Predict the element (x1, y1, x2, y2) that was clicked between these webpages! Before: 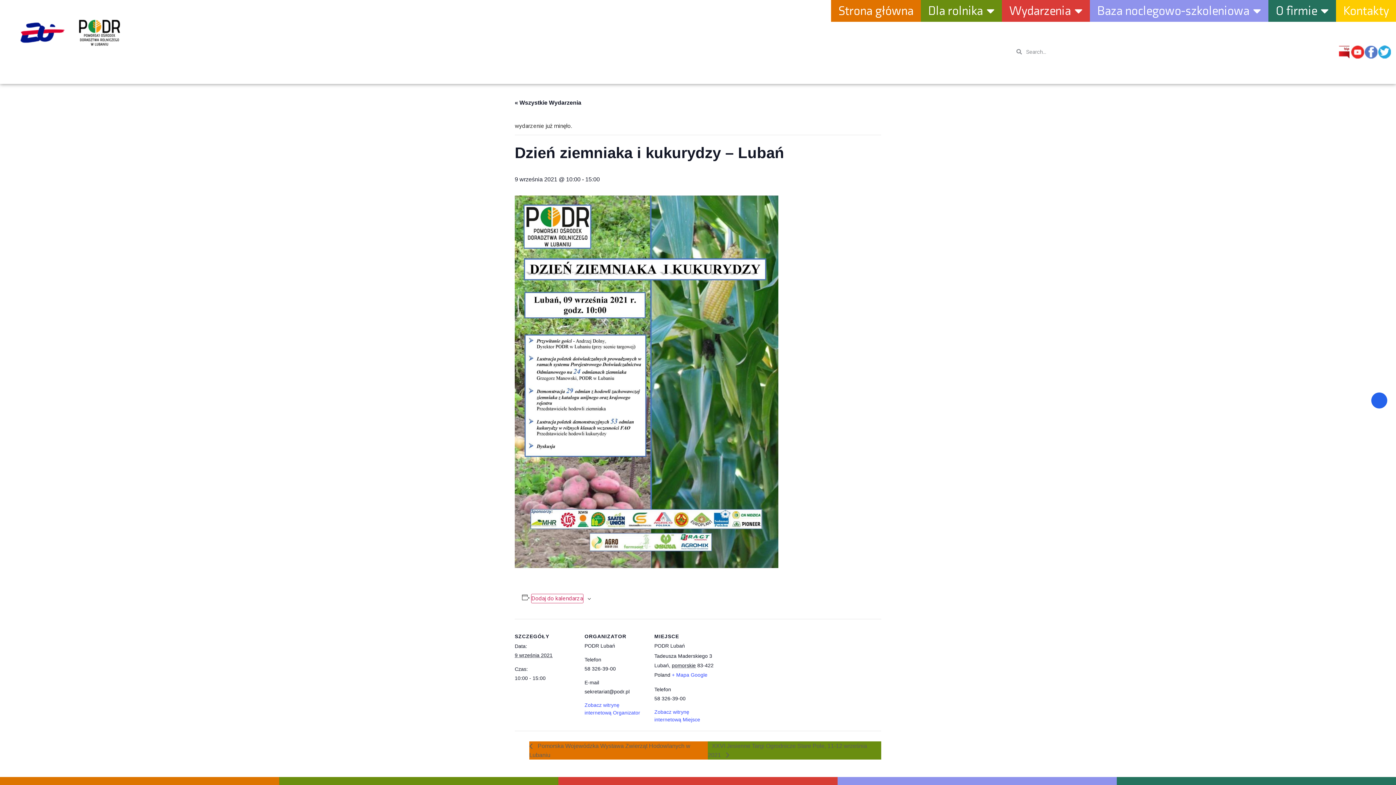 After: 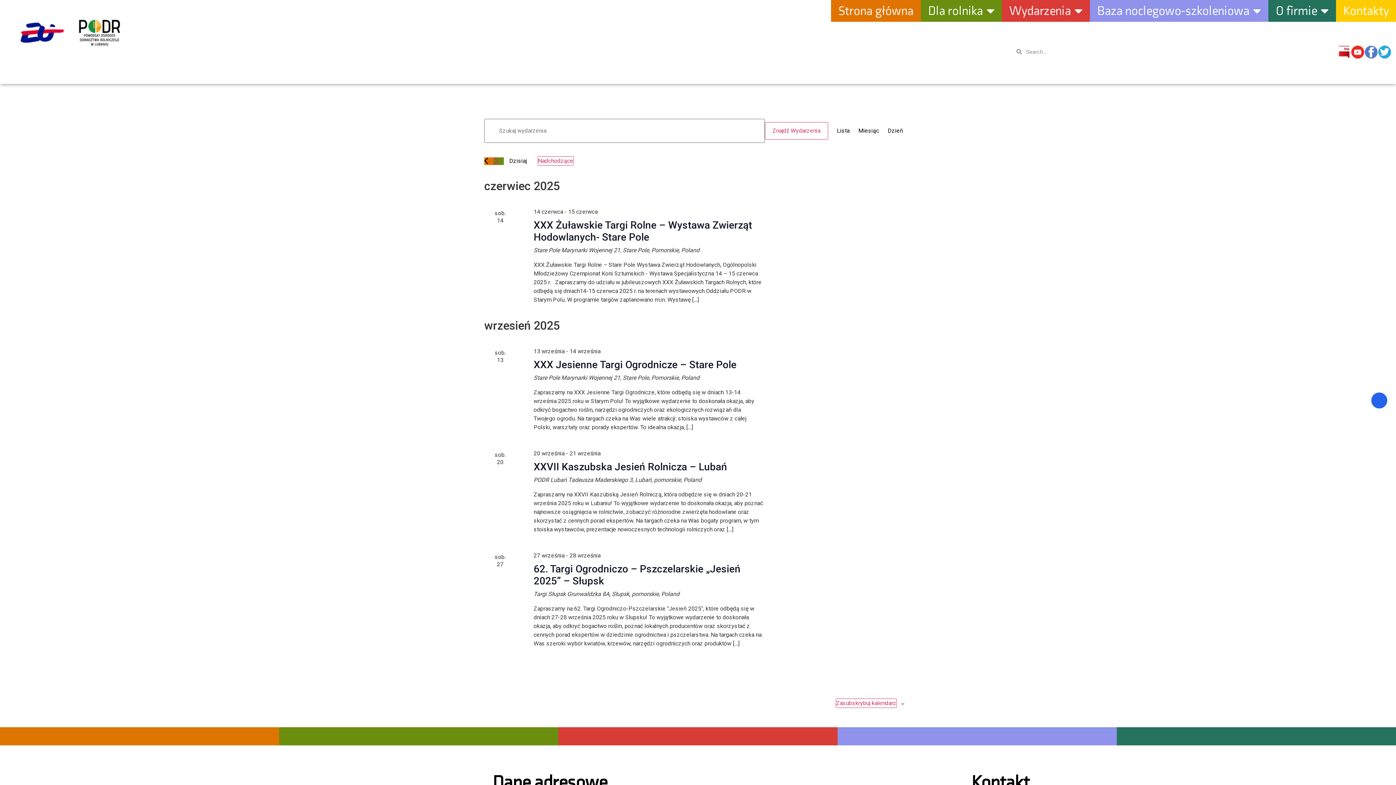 Action: bbox: (514, 99, 581, 105) label: « Wszystkie Wydarzenia